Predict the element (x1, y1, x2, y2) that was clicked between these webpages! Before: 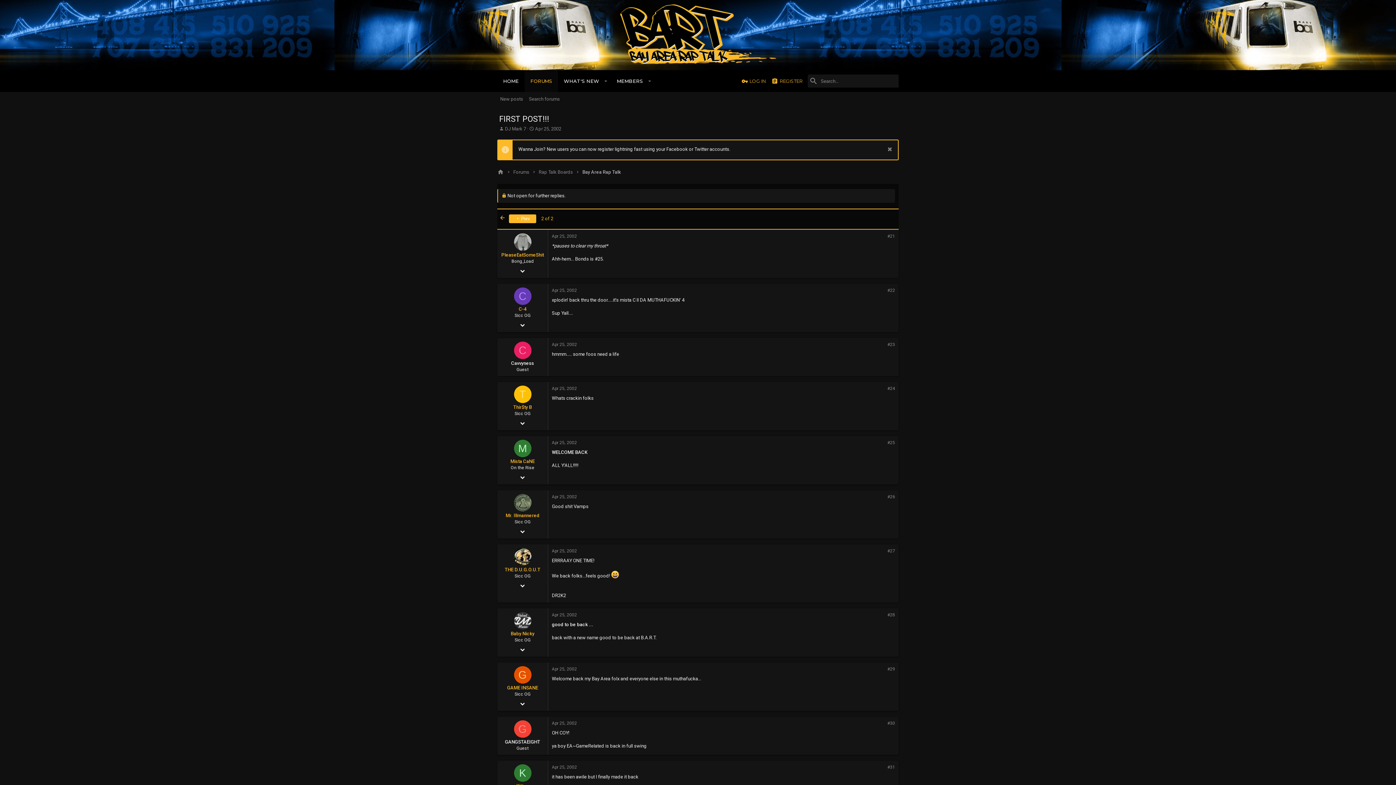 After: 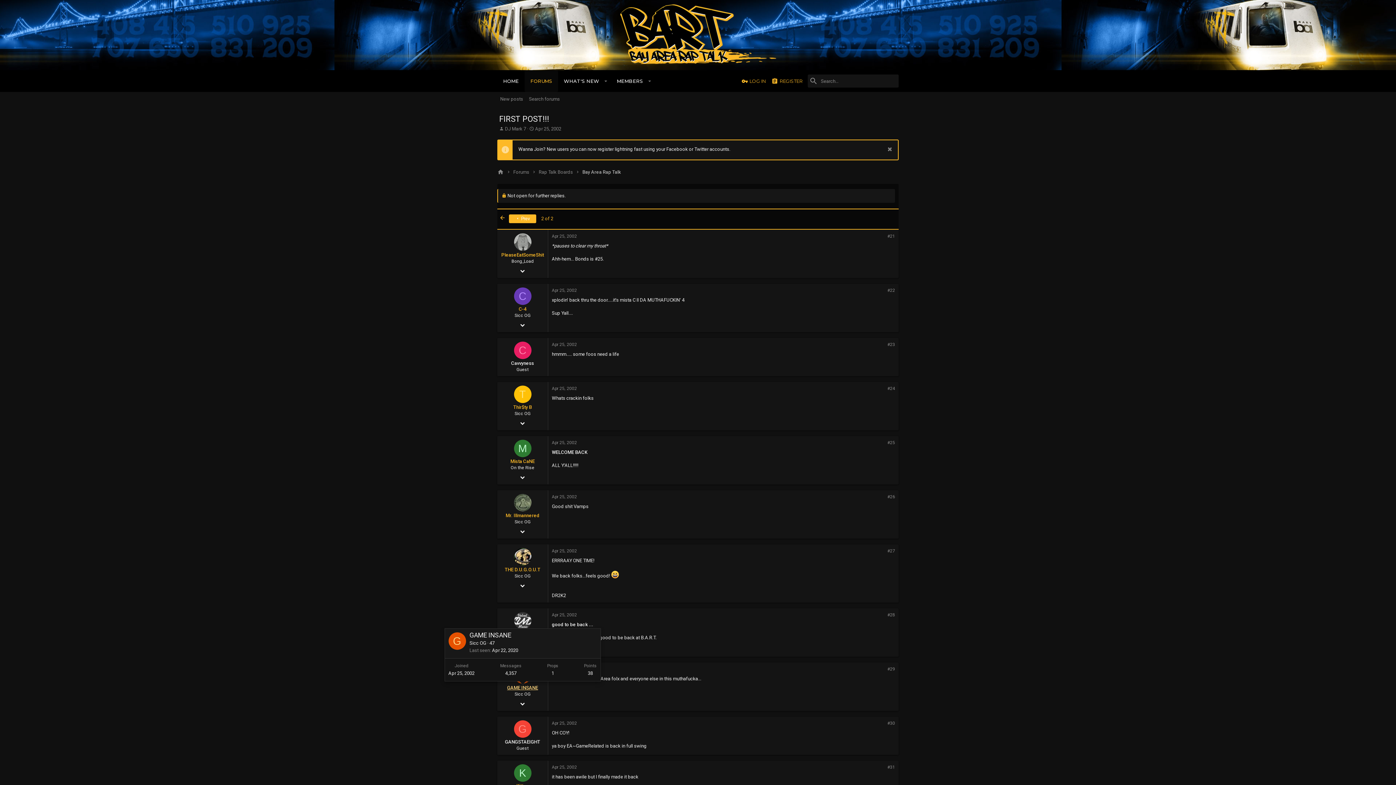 Action: bbox: (507, 685, 538, 690) label: GAME INSANE